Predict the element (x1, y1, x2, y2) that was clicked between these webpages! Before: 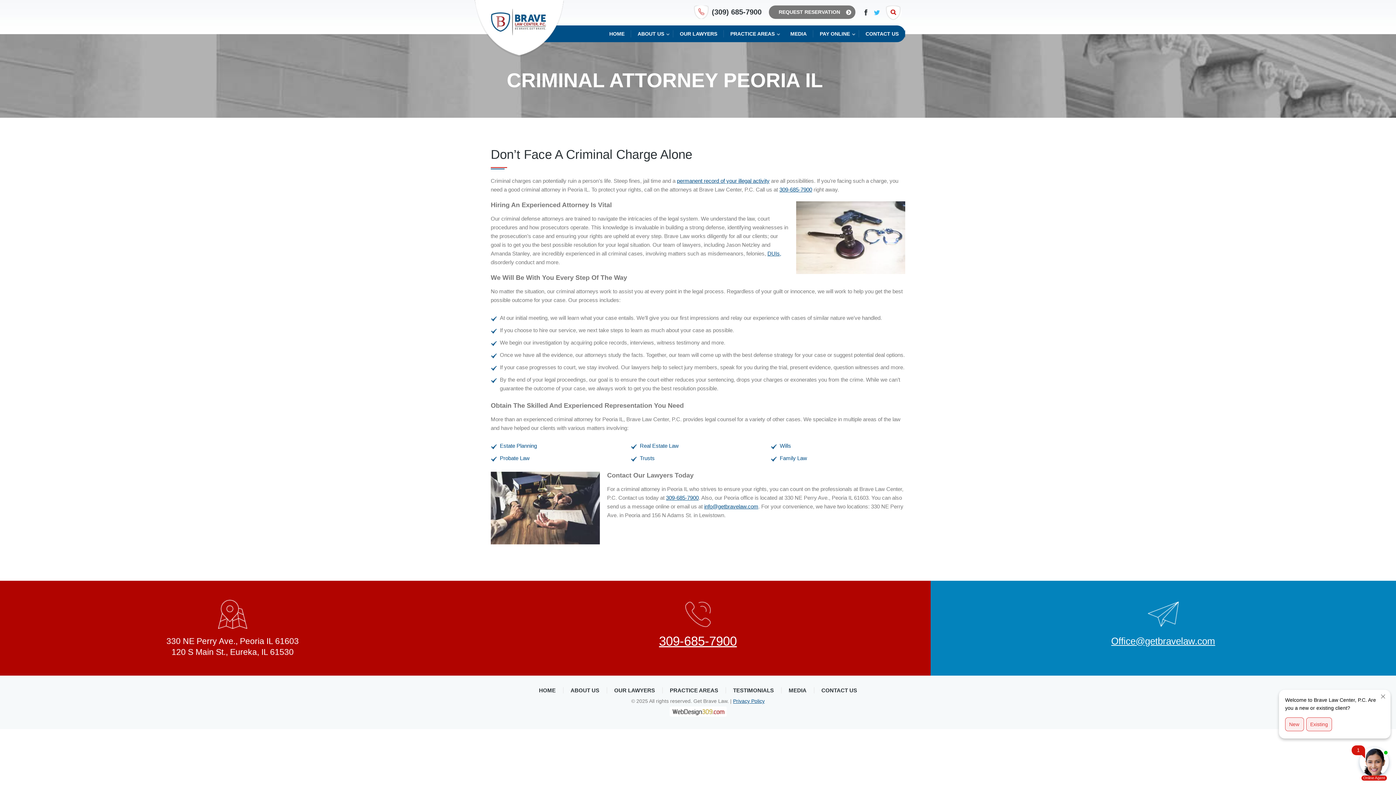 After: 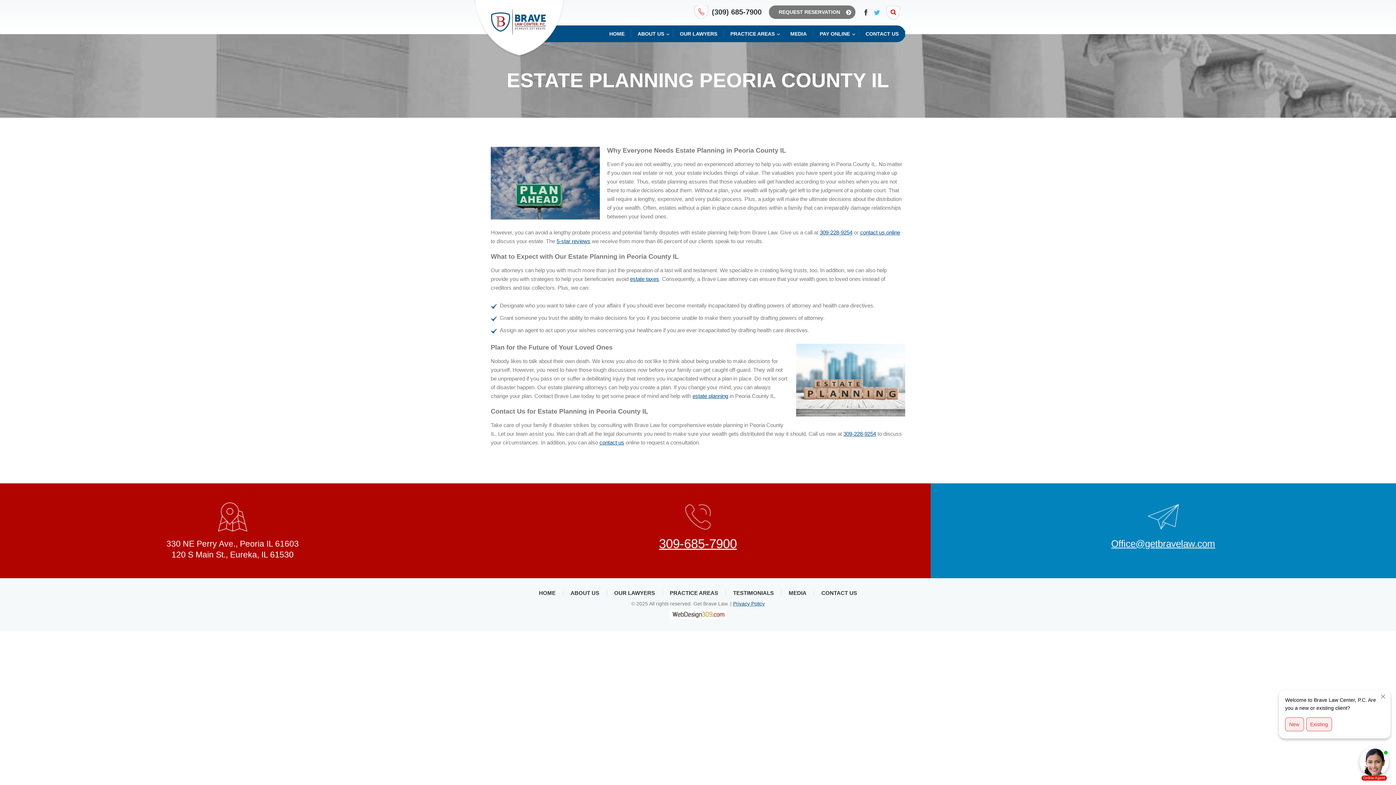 Action: bbox: (500, 442, 537, 449) label: Estate Planning